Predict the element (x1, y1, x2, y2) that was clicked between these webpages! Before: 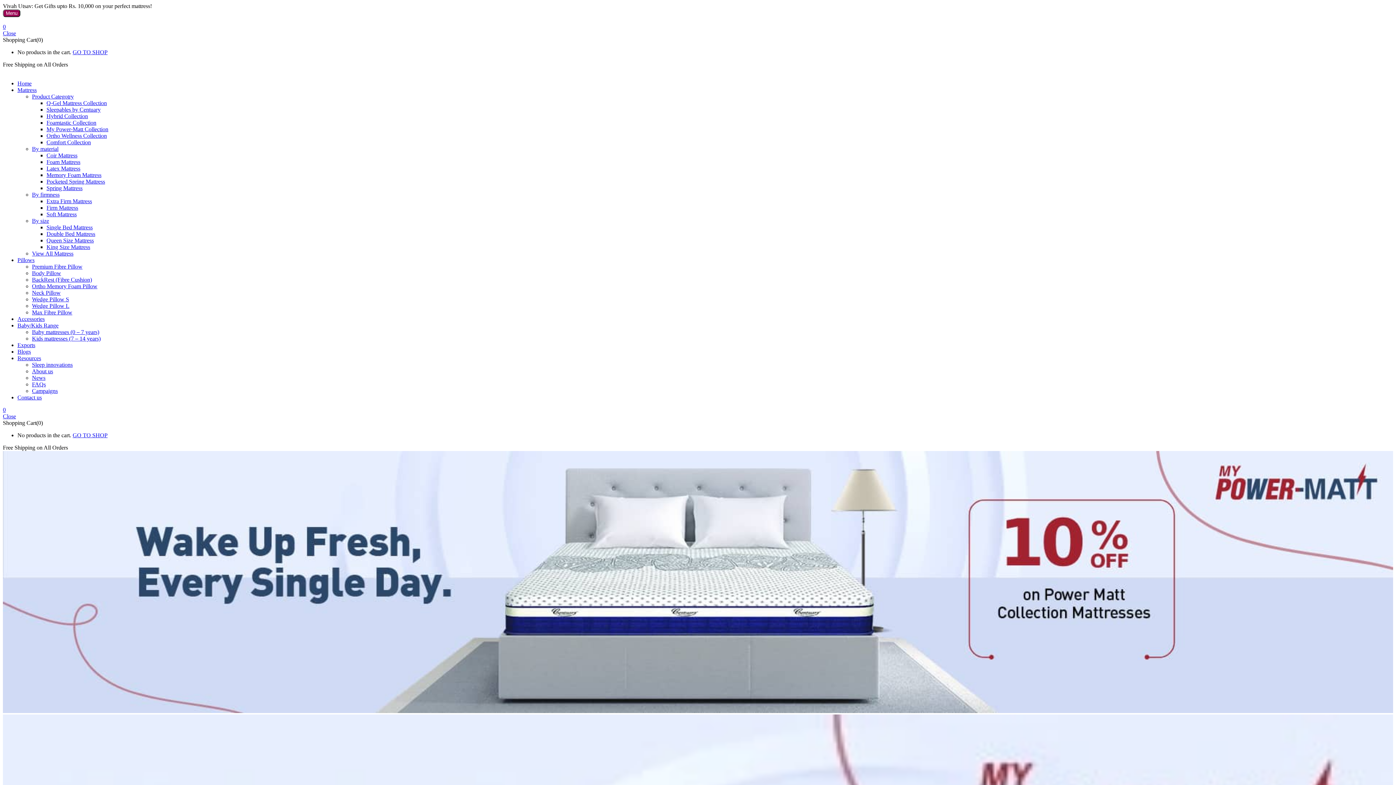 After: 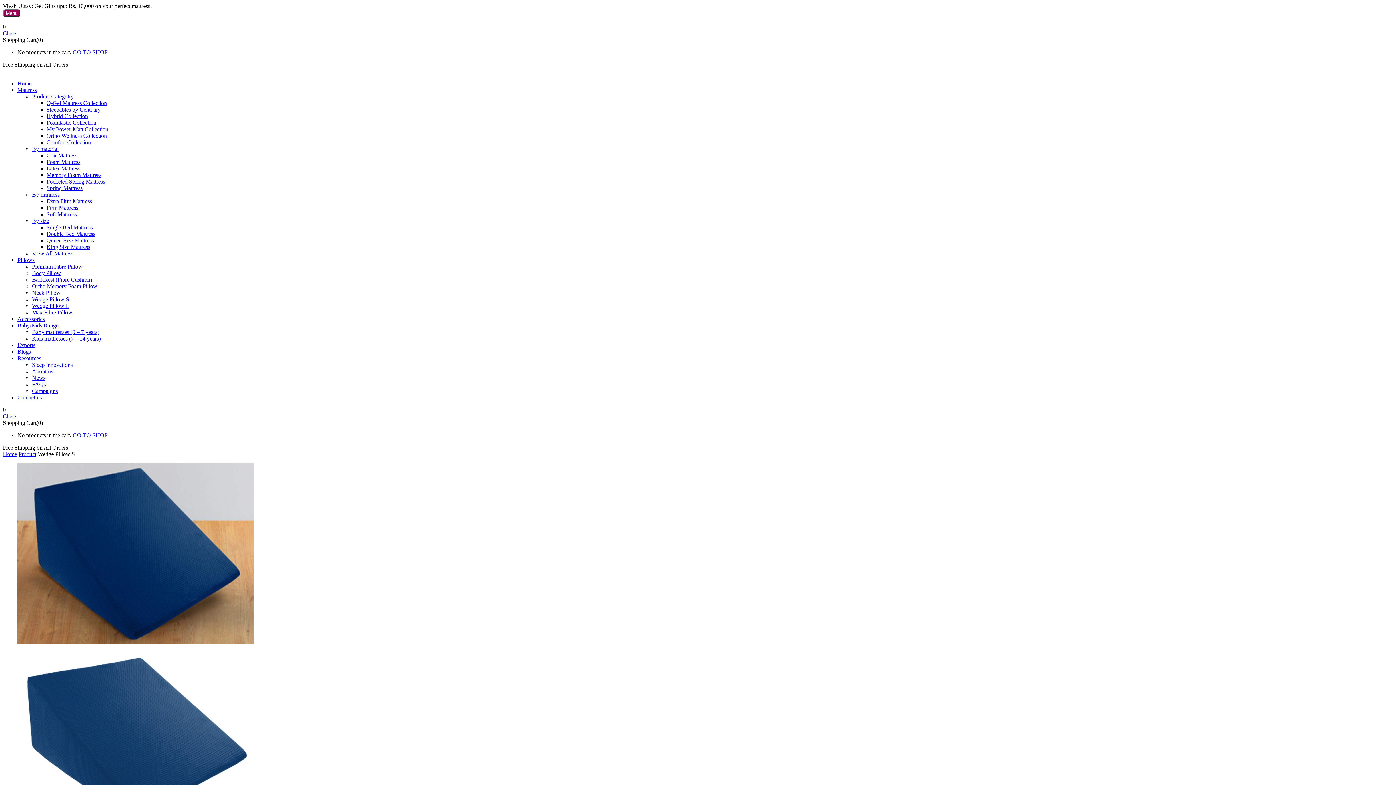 Action: bbox: (32, 296, 69, 302) label: Wedge Pillow S